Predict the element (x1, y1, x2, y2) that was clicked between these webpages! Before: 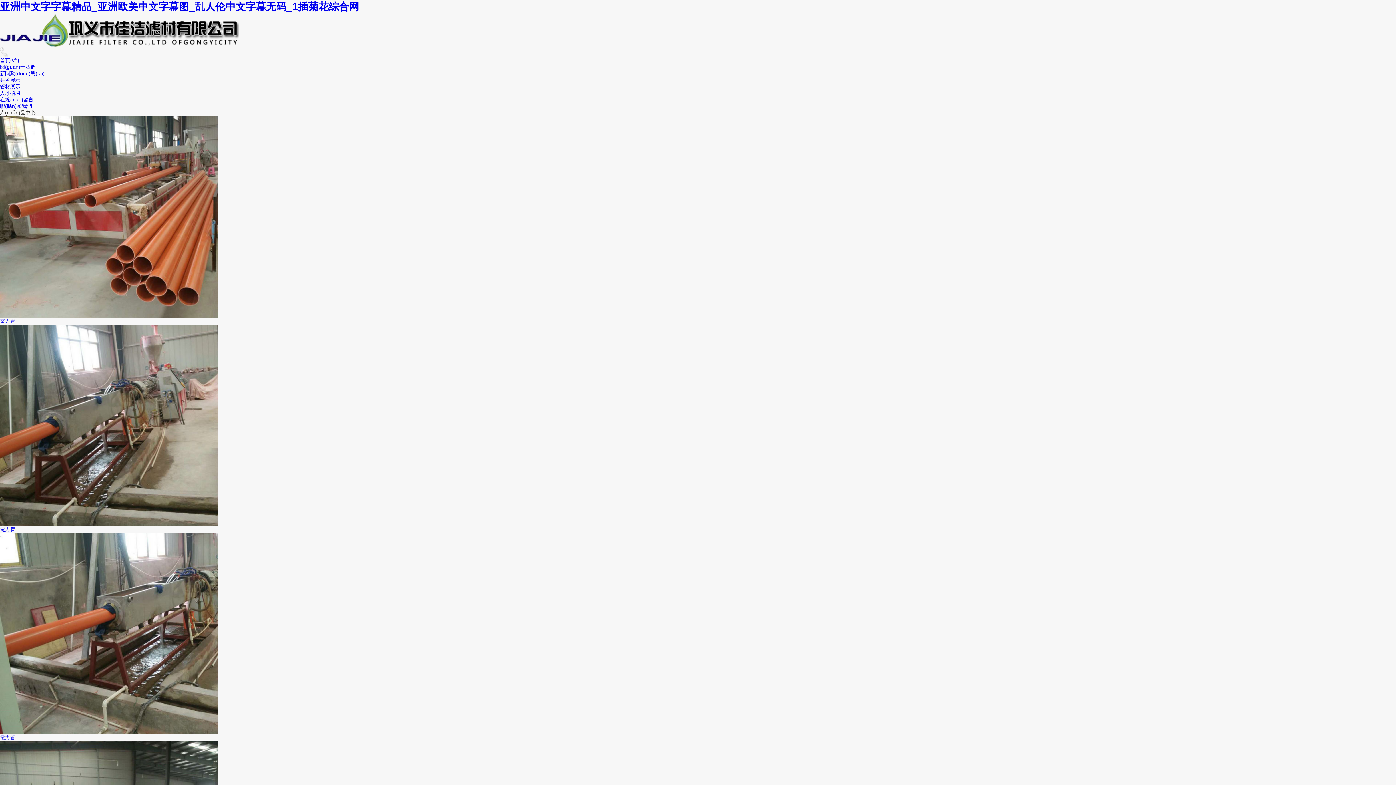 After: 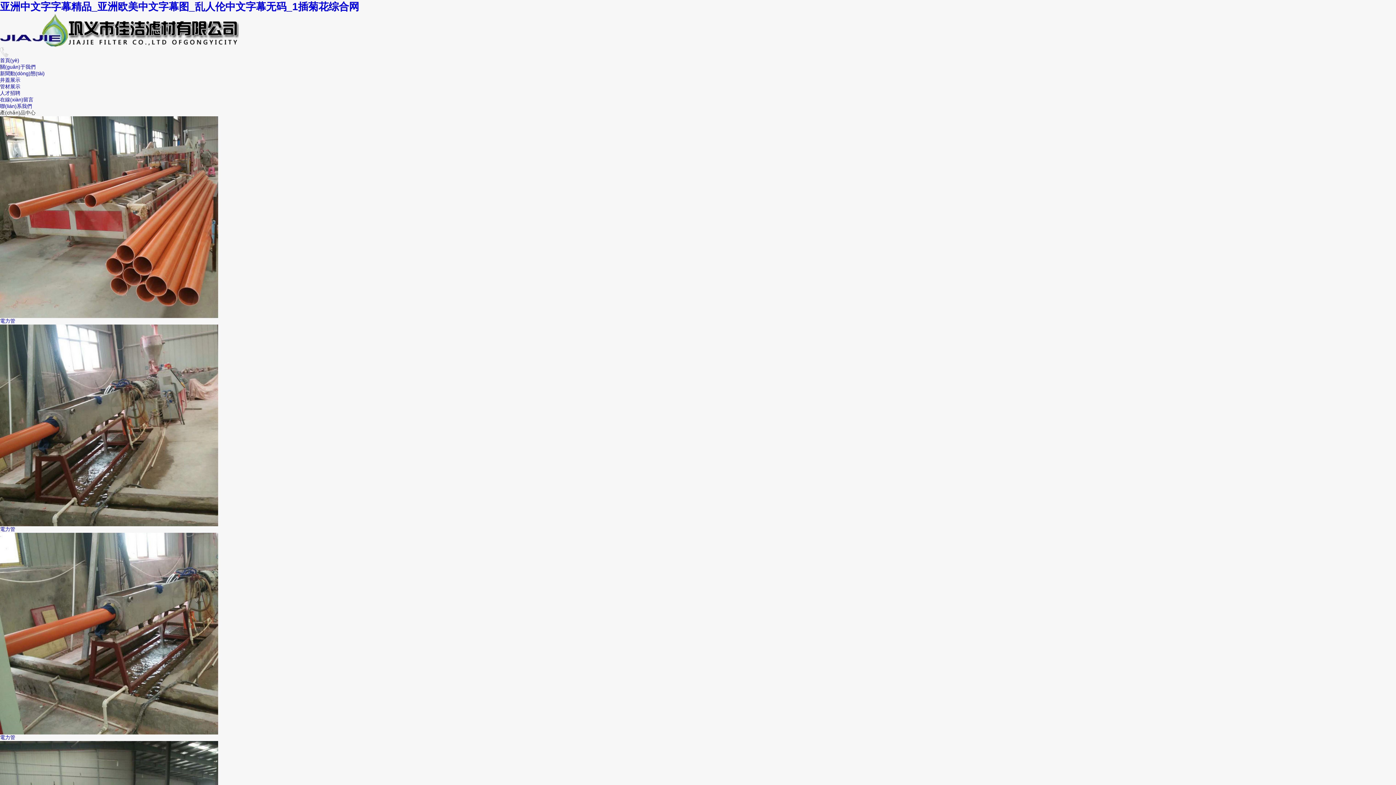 Action: bbox: (0, 13, 1396, 47)